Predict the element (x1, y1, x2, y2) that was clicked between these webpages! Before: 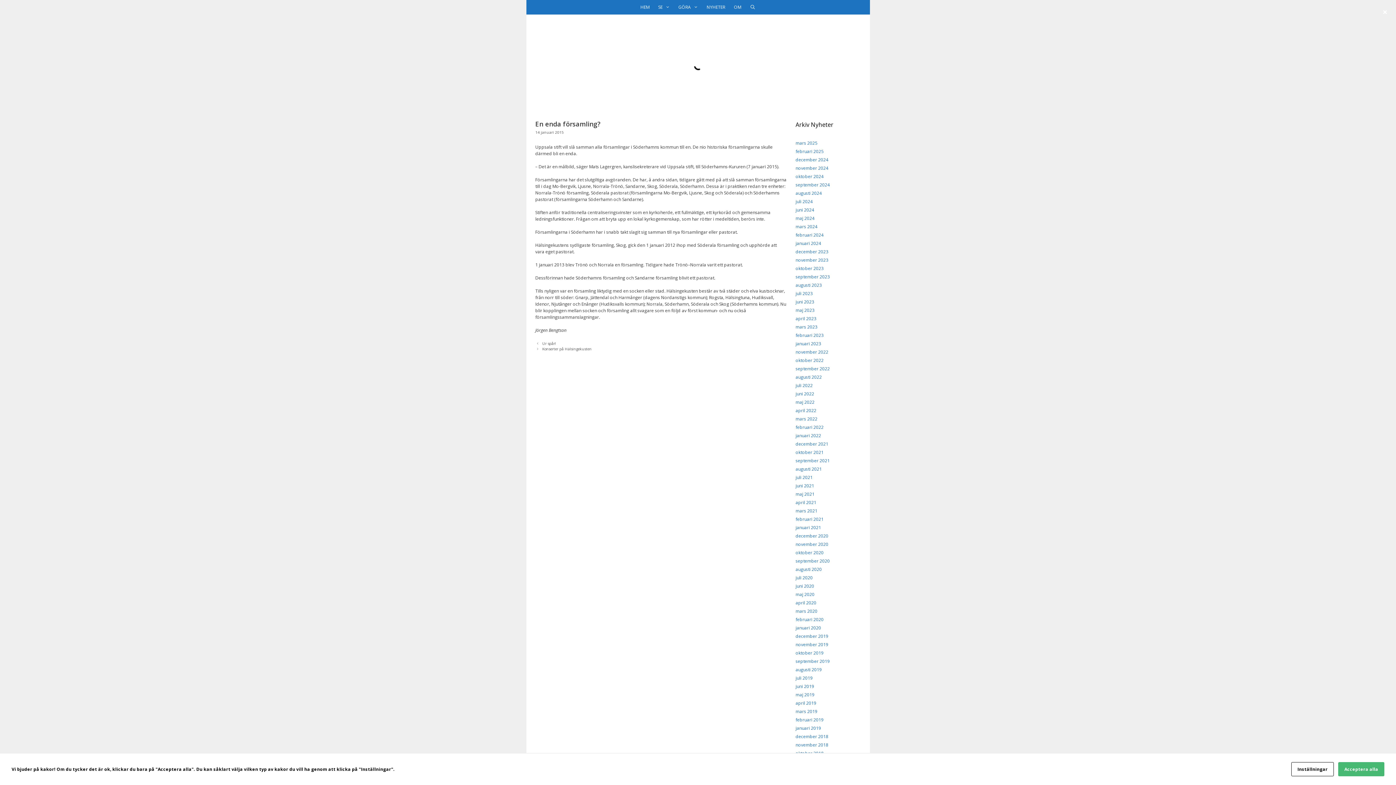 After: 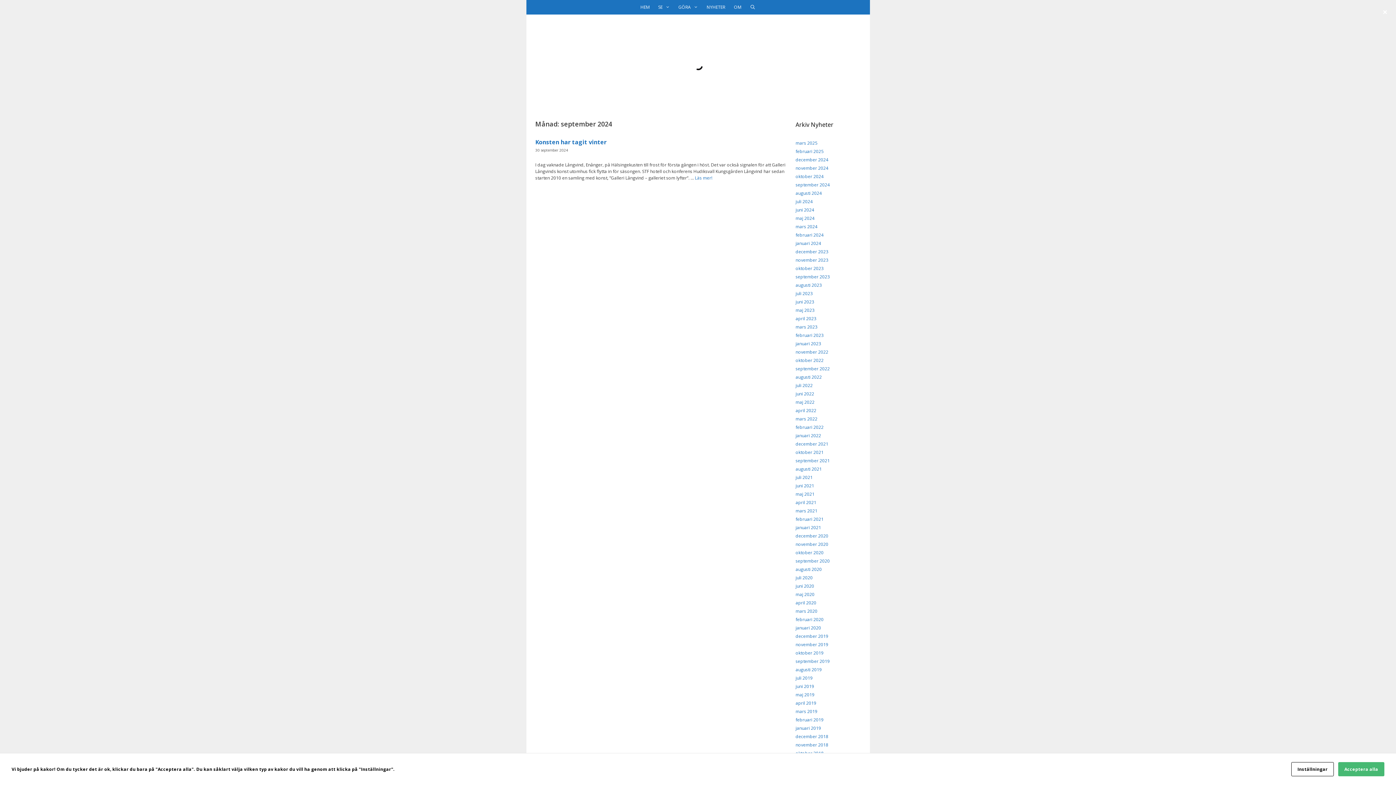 Action: label: september 2024 bbox: (795, 181, 830, 188)